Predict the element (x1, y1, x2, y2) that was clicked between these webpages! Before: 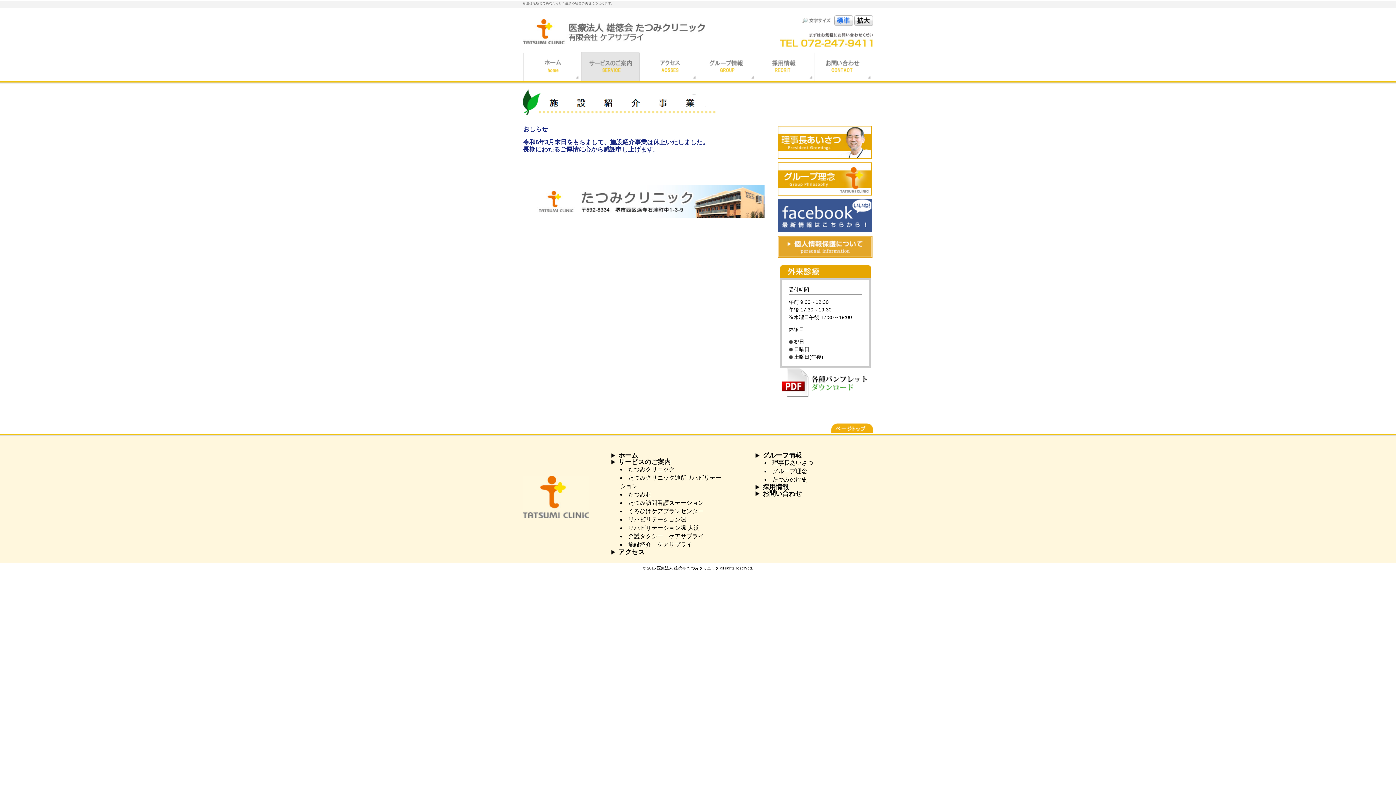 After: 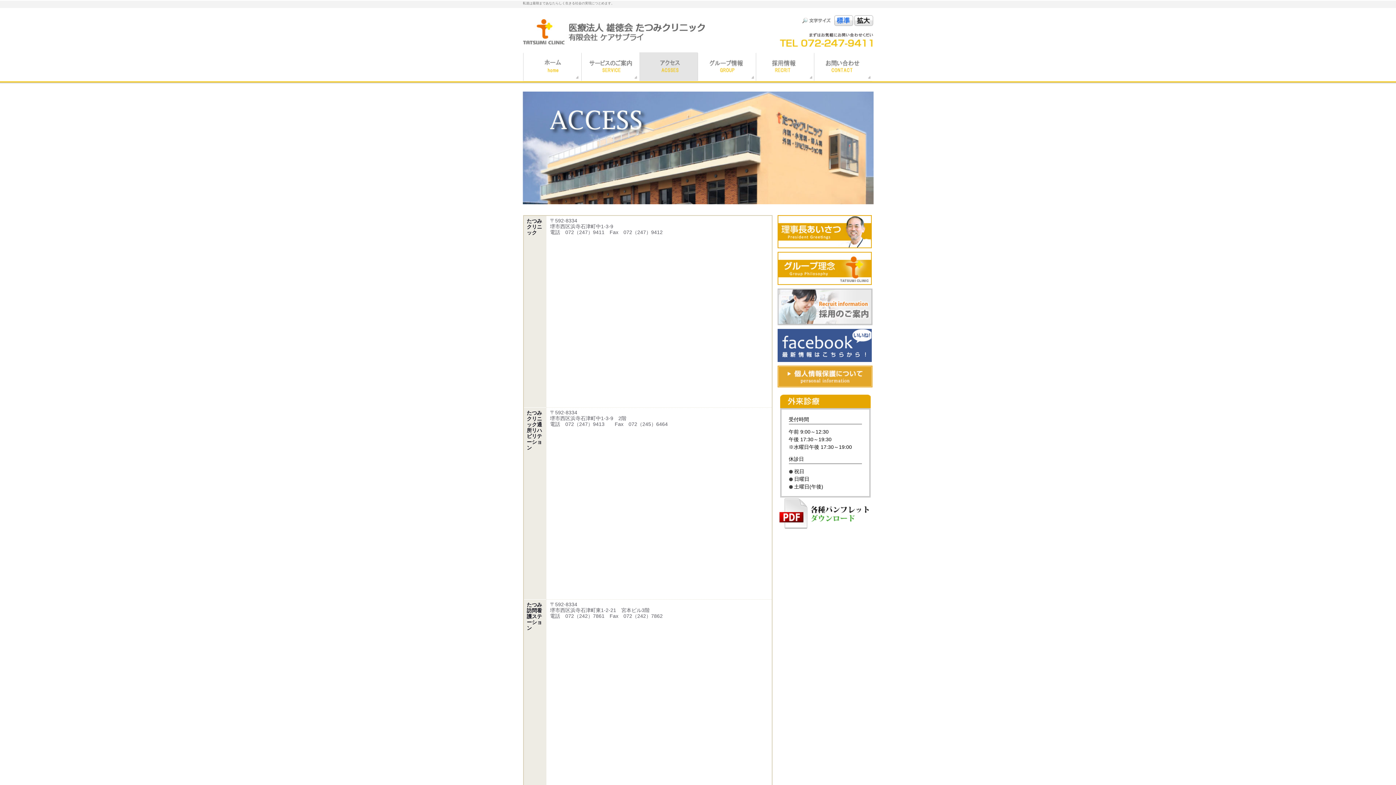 Action: bbox: (639, 52, 697, 81) label: アクセス